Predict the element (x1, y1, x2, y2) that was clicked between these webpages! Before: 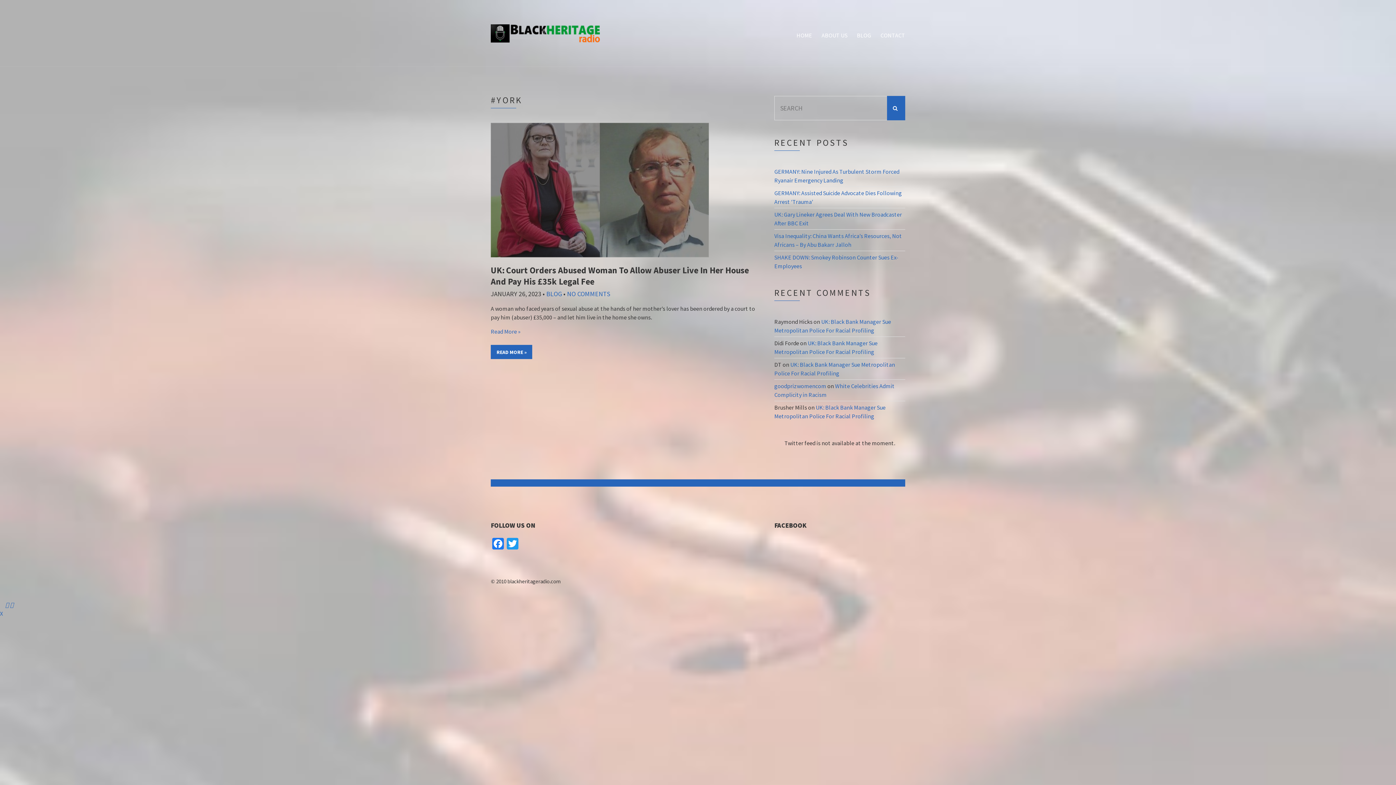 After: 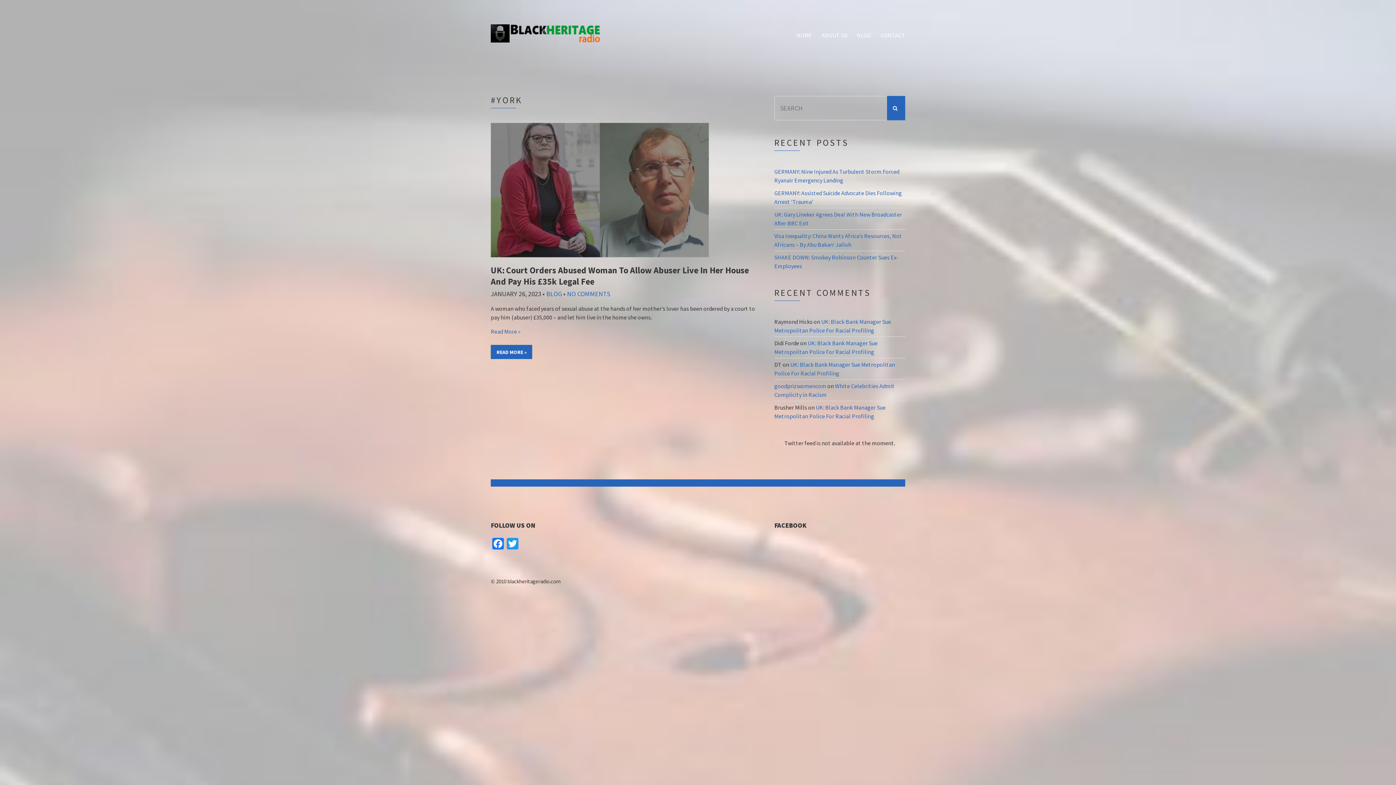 Action: label: X bbox: (0, 610, 2, 617)